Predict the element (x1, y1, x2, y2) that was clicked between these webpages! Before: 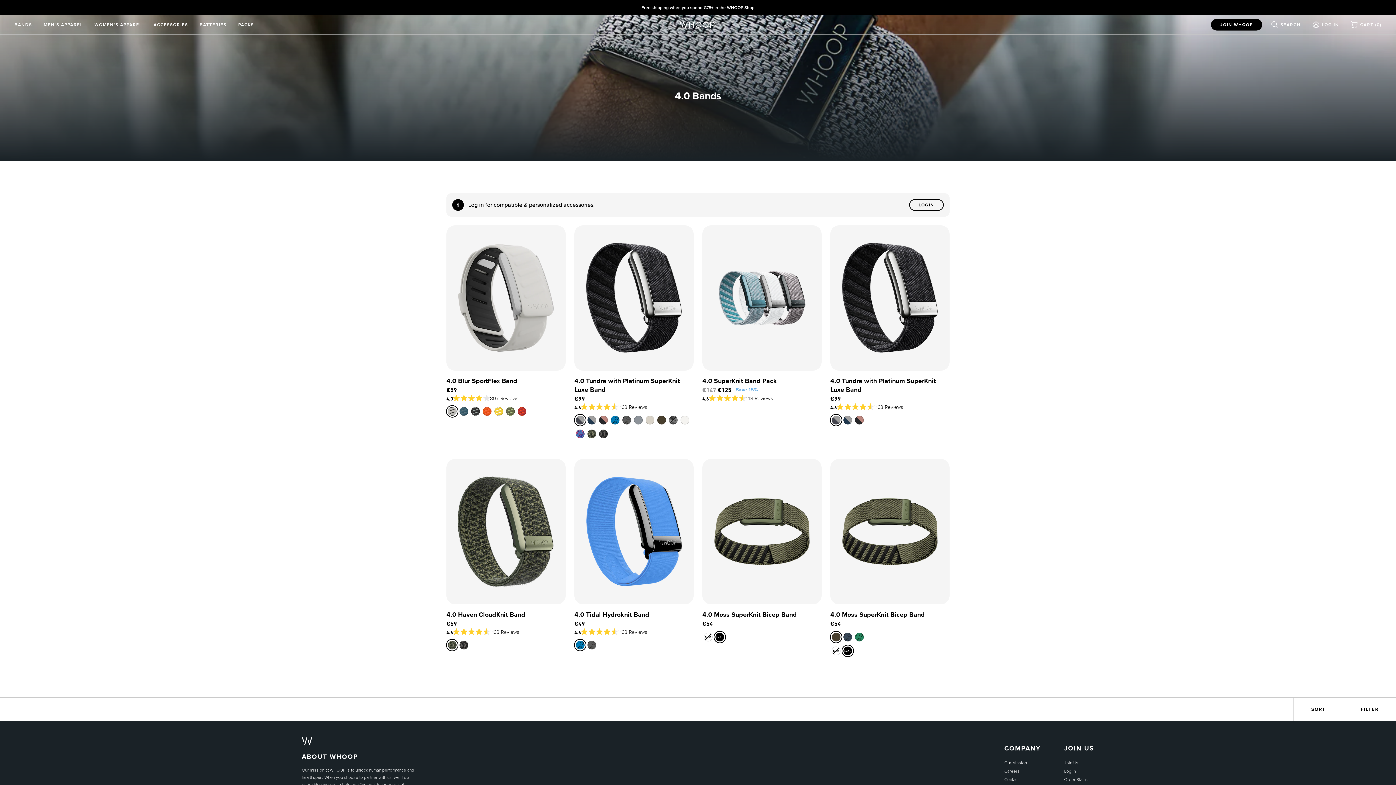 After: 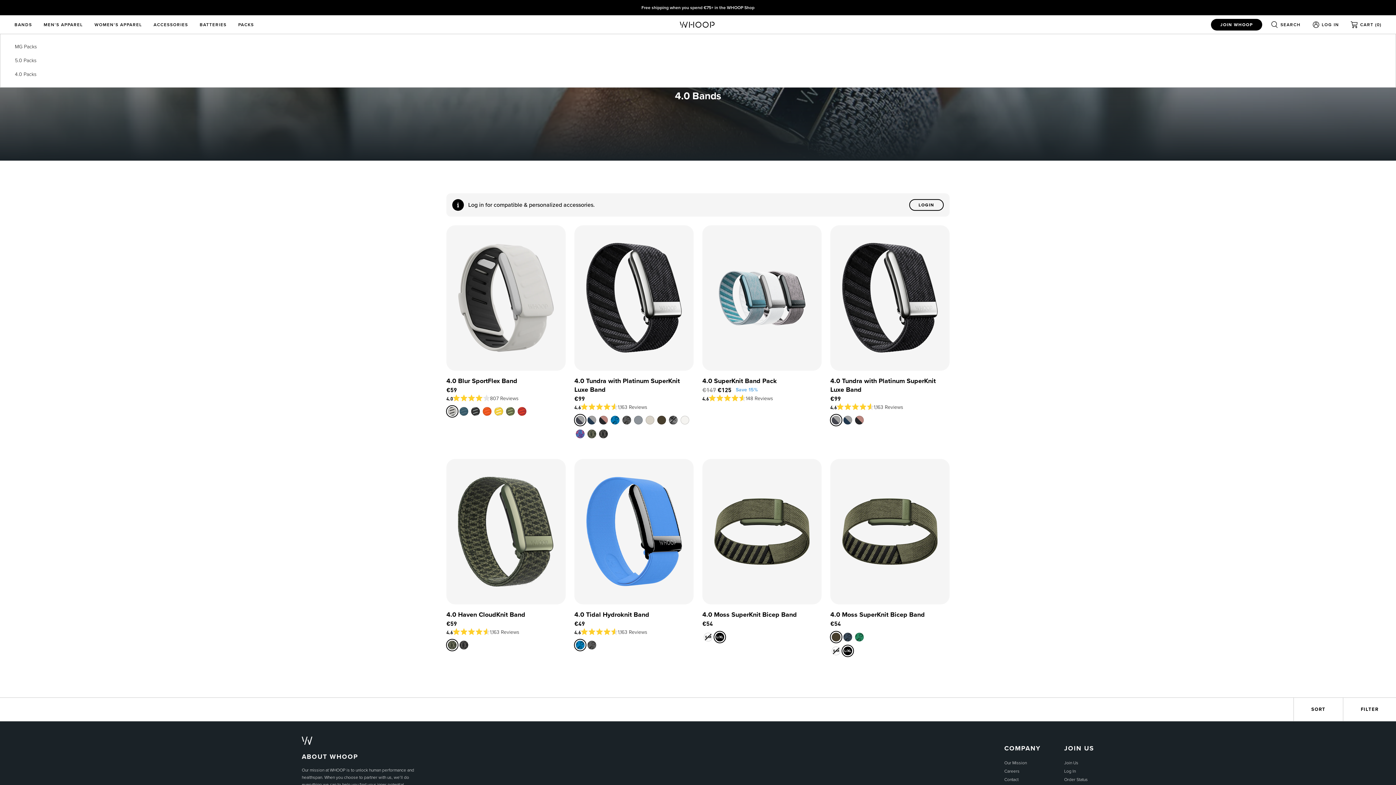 Action: bbox: (232, 15, 259, 34) label: Packs